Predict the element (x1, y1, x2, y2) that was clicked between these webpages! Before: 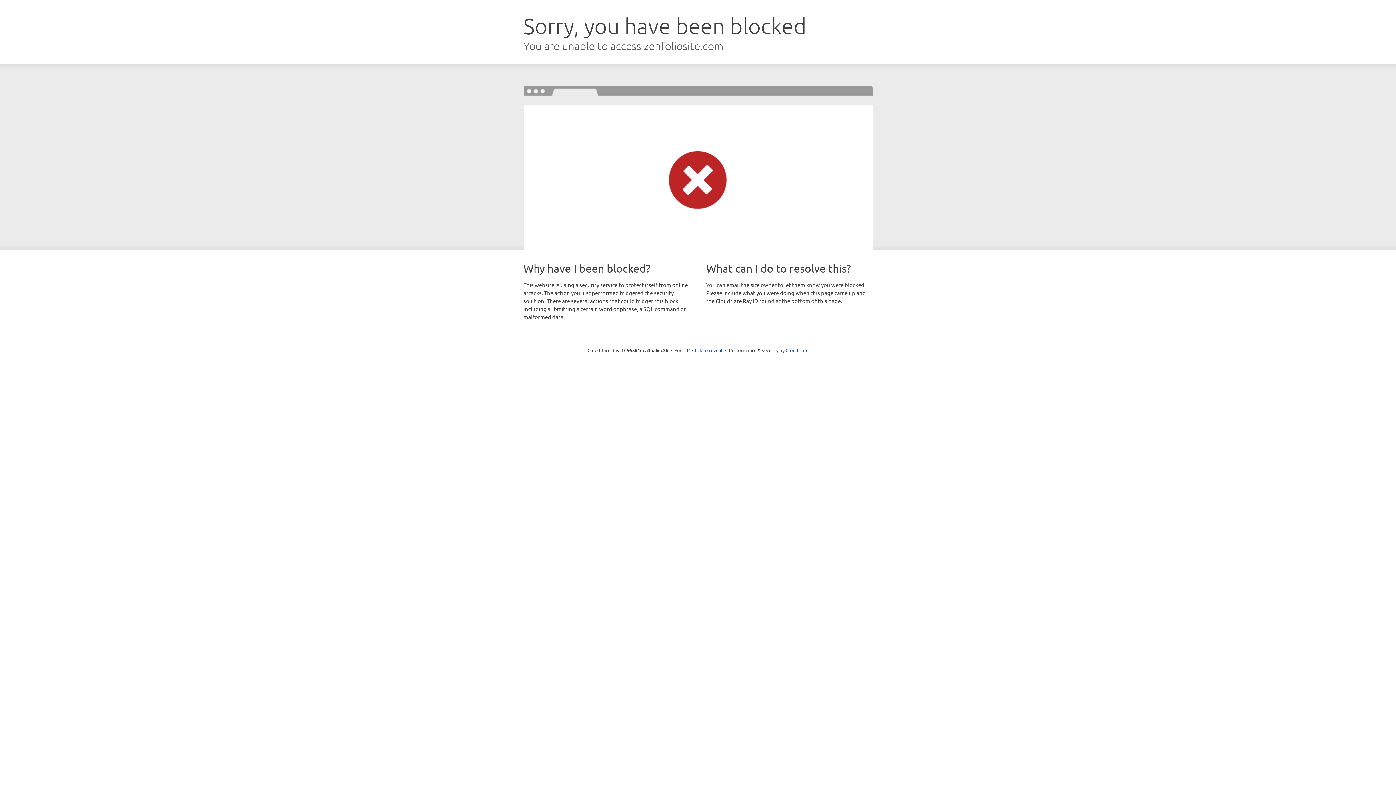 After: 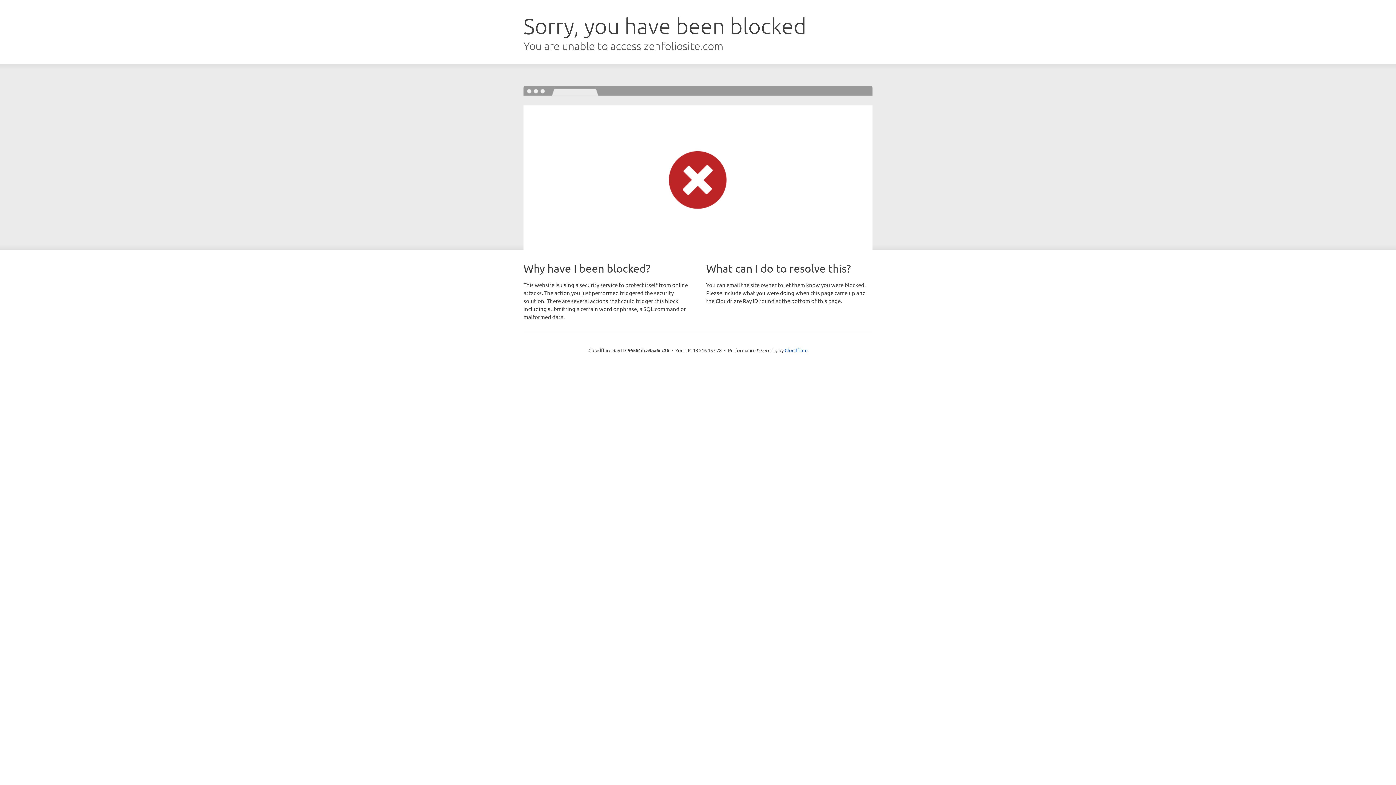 Action: label: Click to reveal bbox: (692, 346, 722, 353)